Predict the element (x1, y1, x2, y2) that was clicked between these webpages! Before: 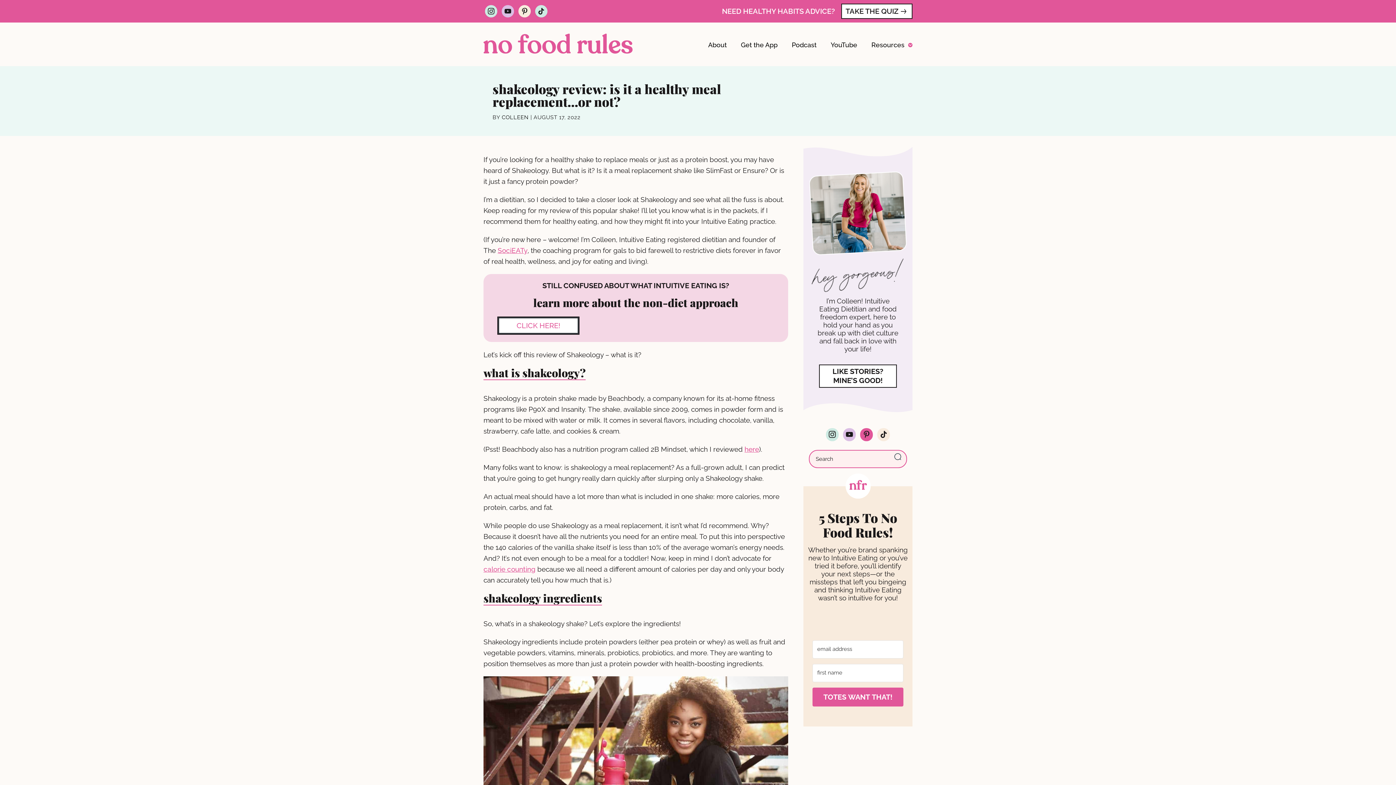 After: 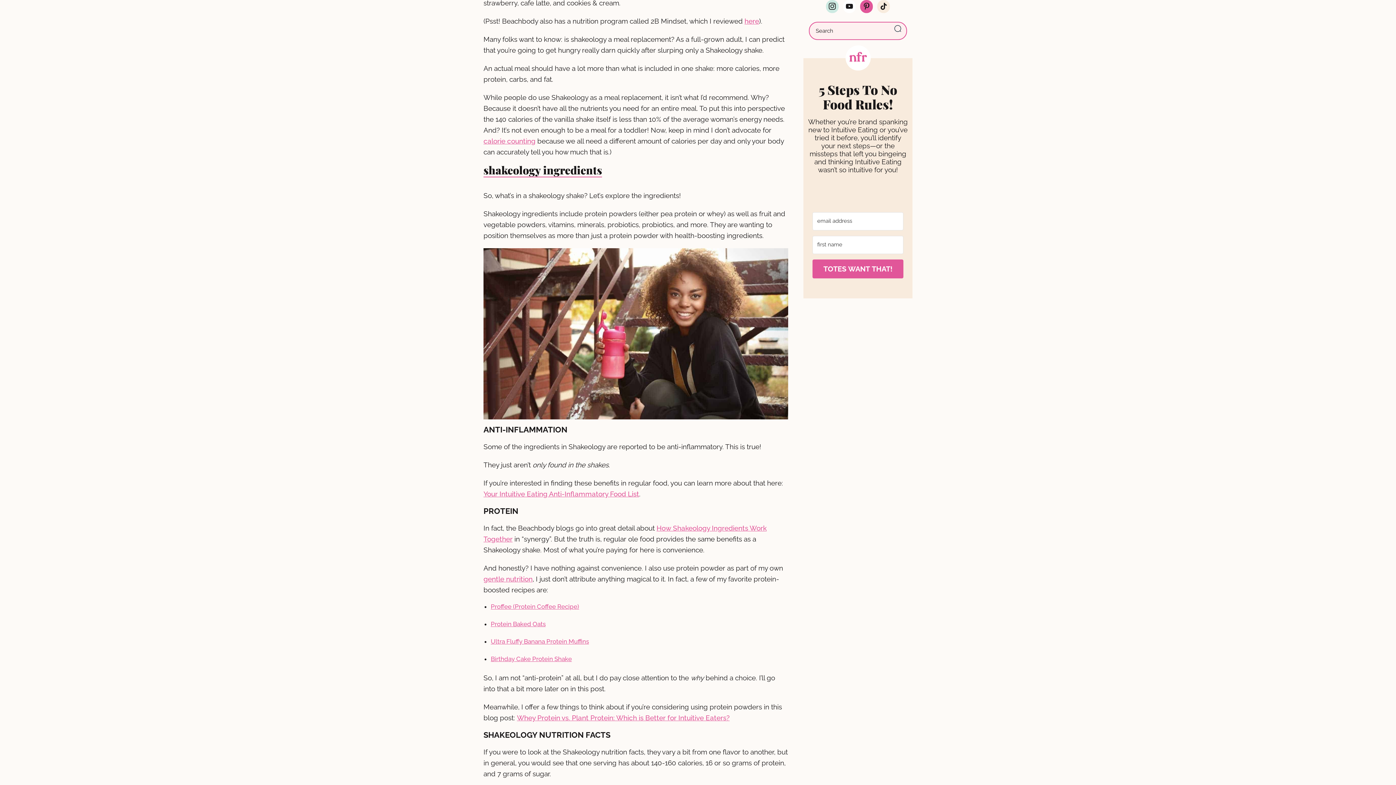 Action: label: youtube bbox: (843, 430, 856, 437)